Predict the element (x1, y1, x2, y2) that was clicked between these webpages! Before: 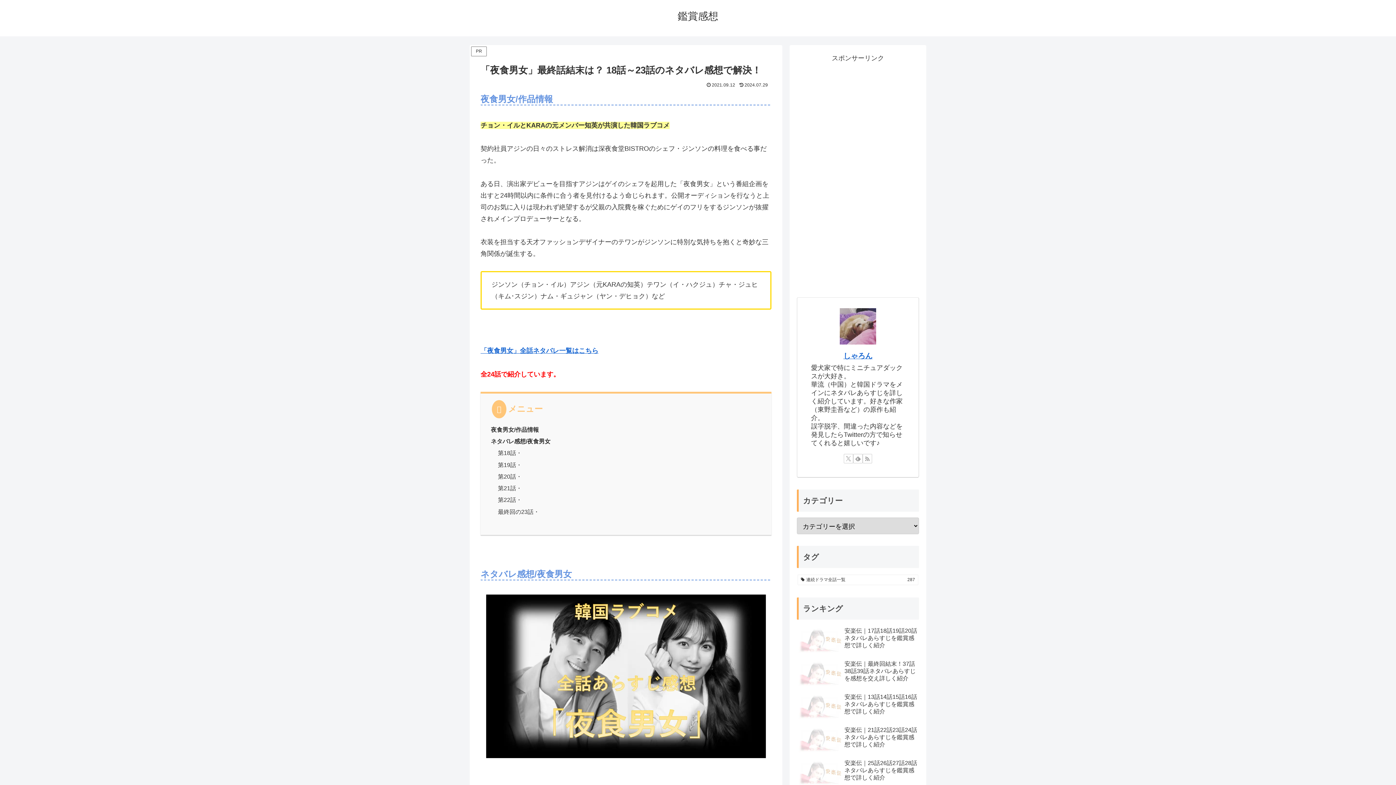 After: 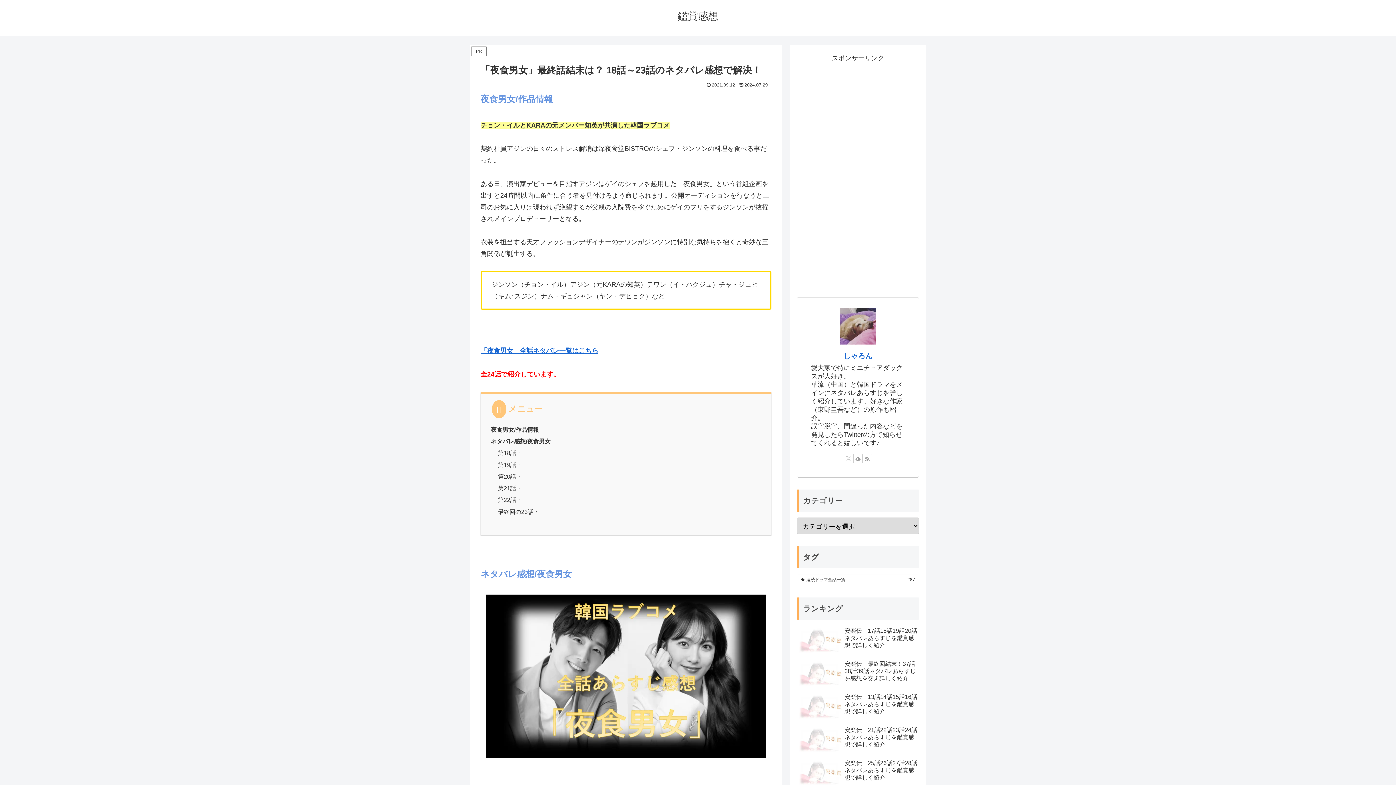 Action: bbox: (844, 454, 853, 463) label: Xをフォロー